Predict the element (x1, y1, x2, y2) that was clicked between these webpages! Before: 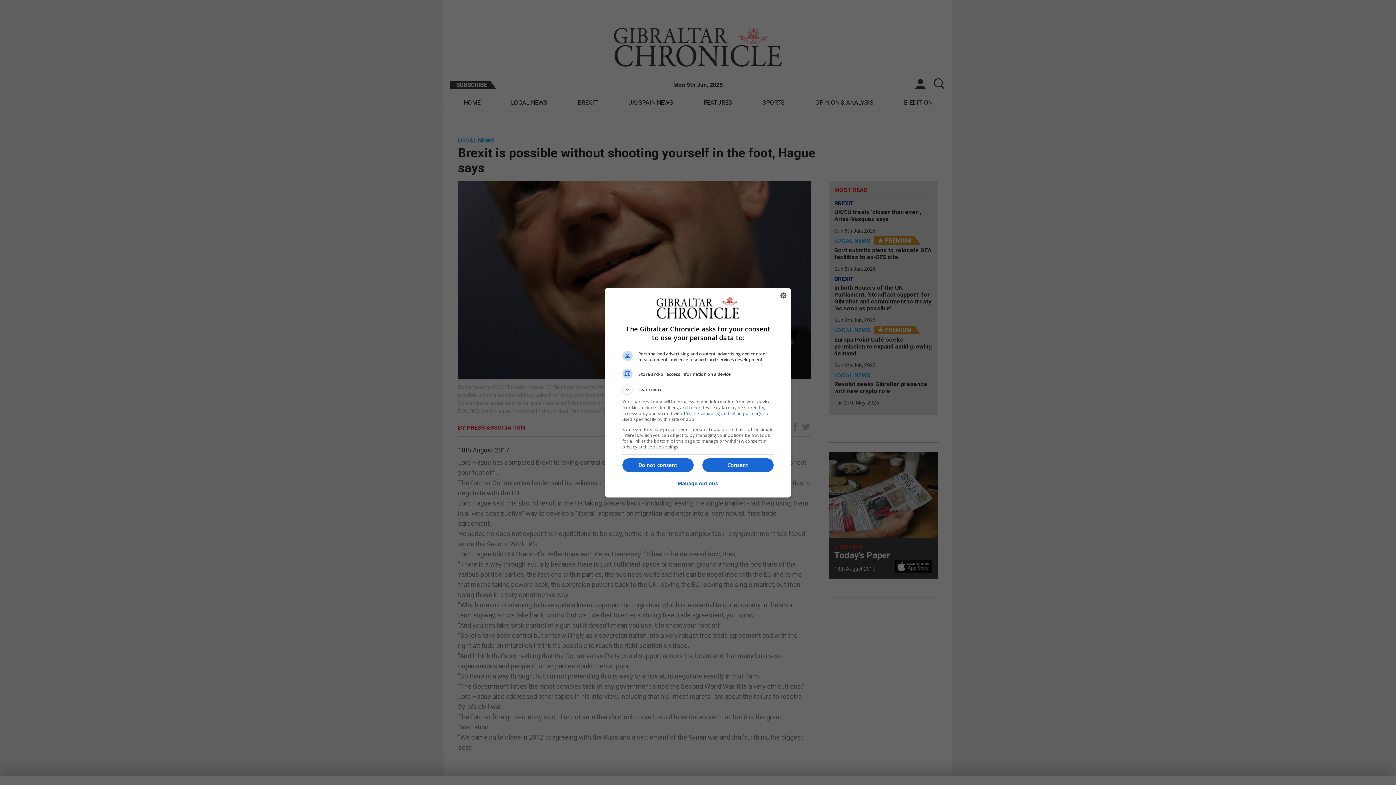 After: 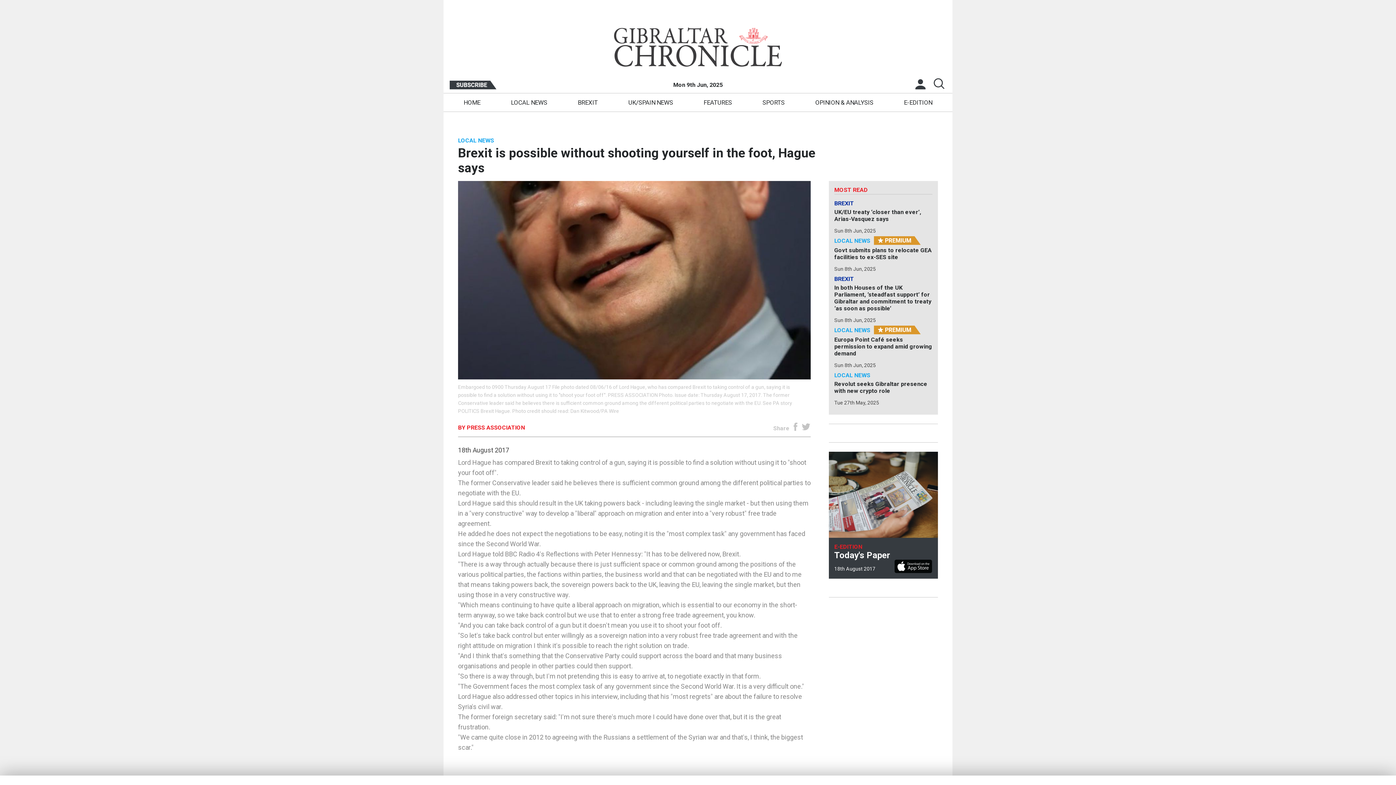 Action: bbox: (702, 458, 773, 472) label: Consent